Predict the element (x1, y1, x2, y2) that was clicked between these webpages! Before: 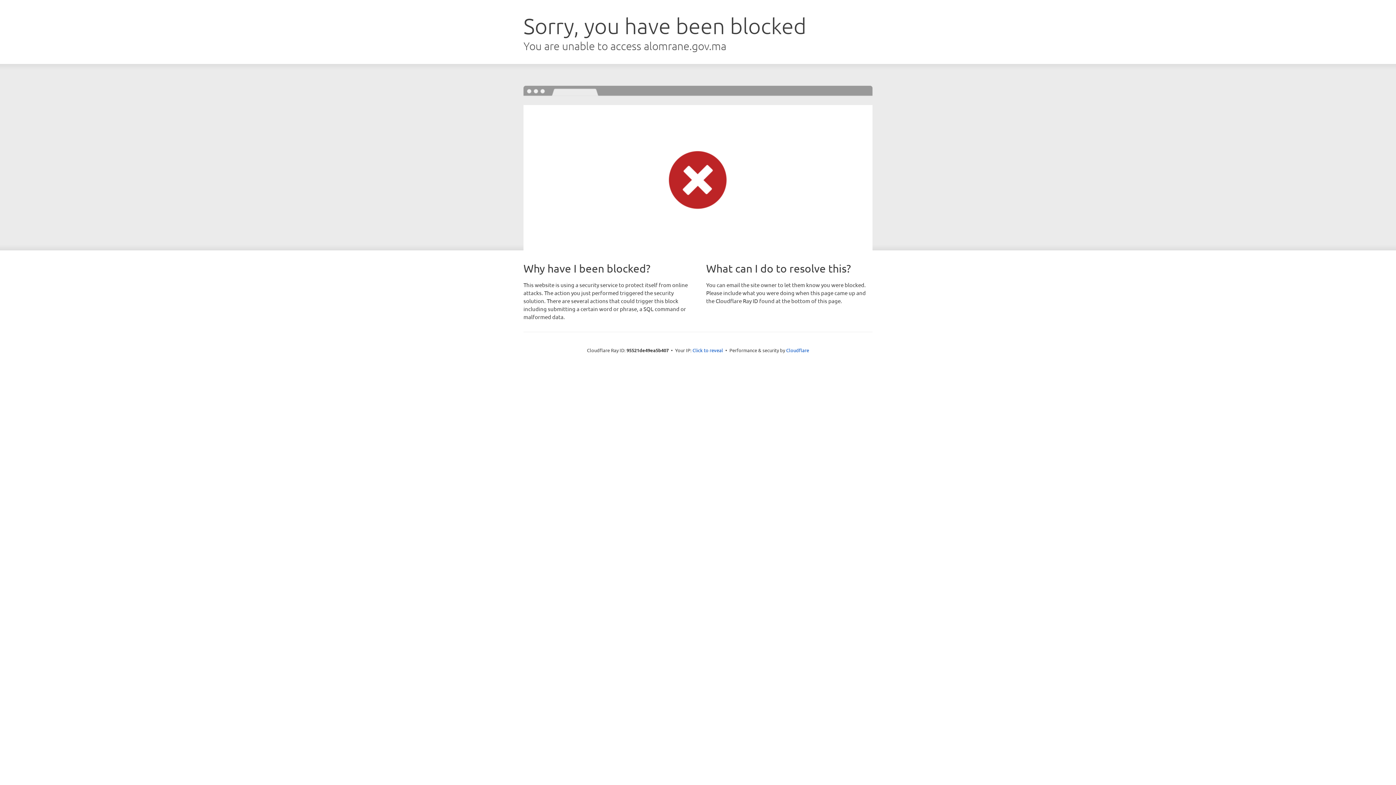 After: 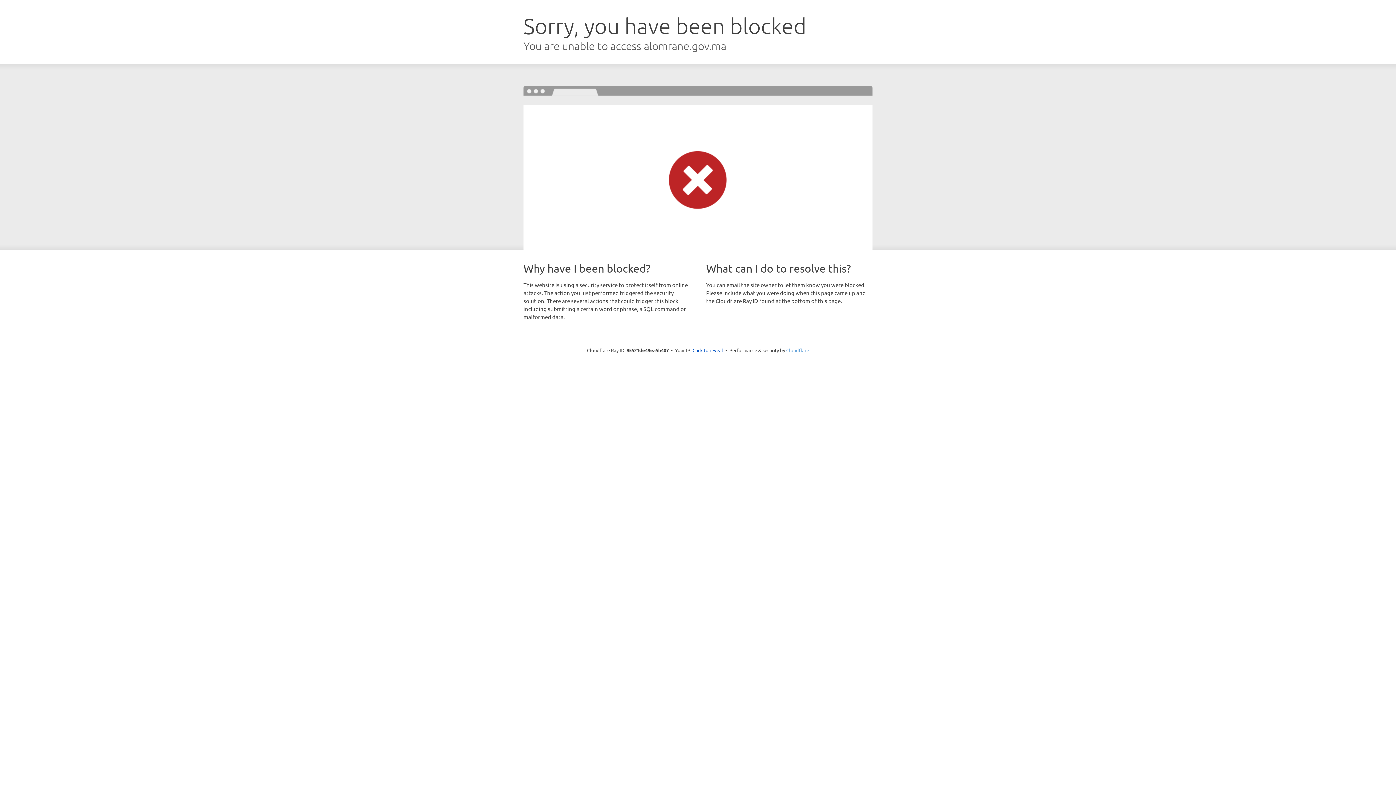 Action: label: Cloudflare bbox: (786, 347, 809, 353)